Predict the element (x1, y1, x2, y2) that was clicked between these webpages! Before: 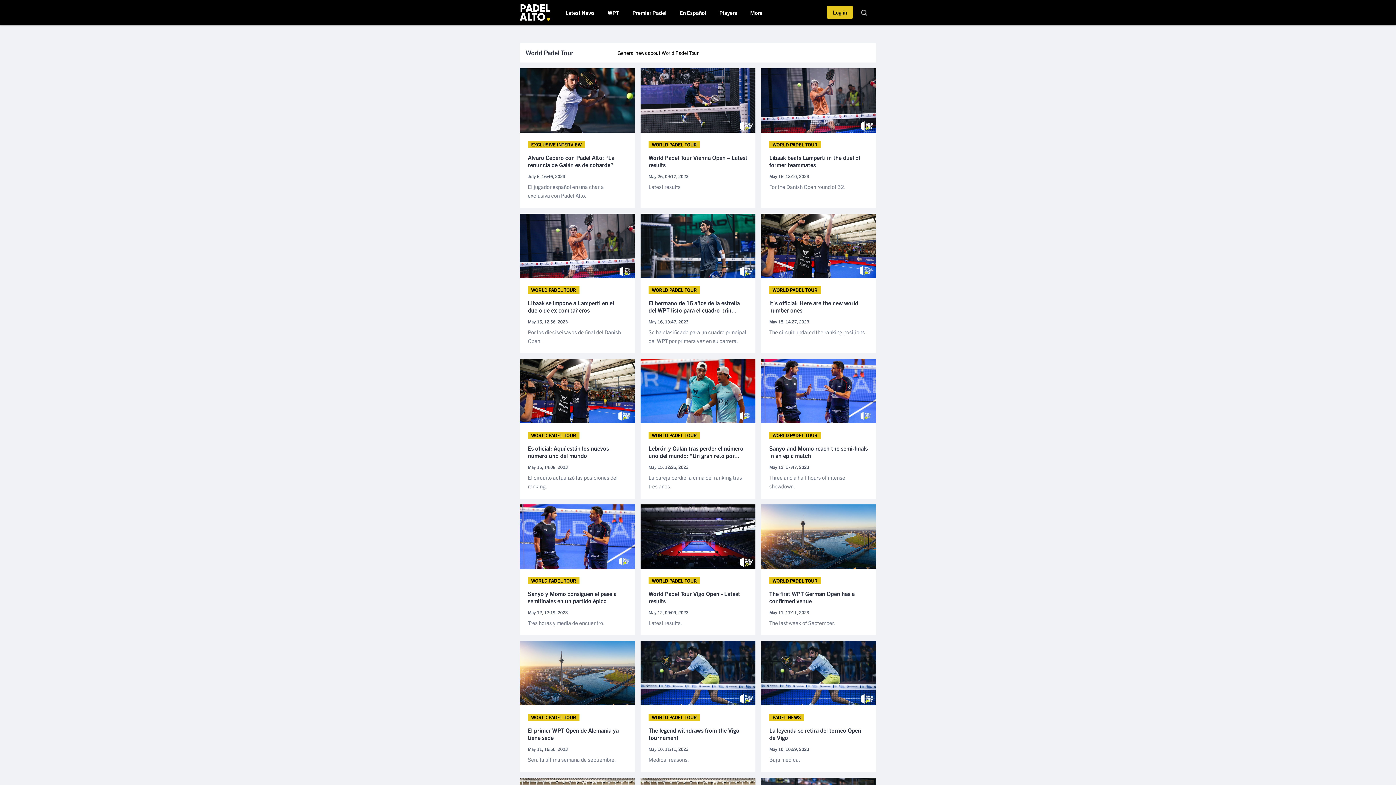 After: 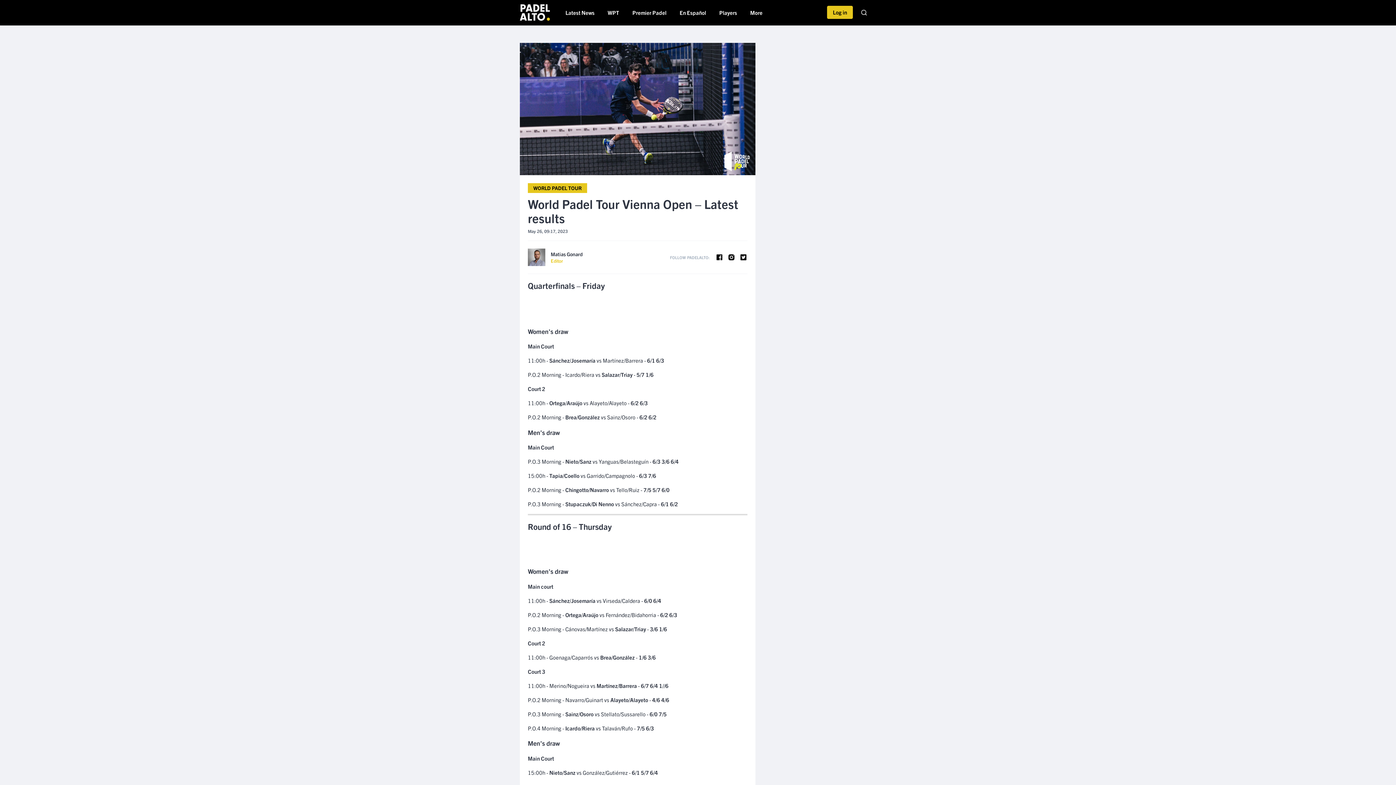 Action: label: World Padel Tour Vienna Open – Latest results bbox: (648, 153, 747, 168)